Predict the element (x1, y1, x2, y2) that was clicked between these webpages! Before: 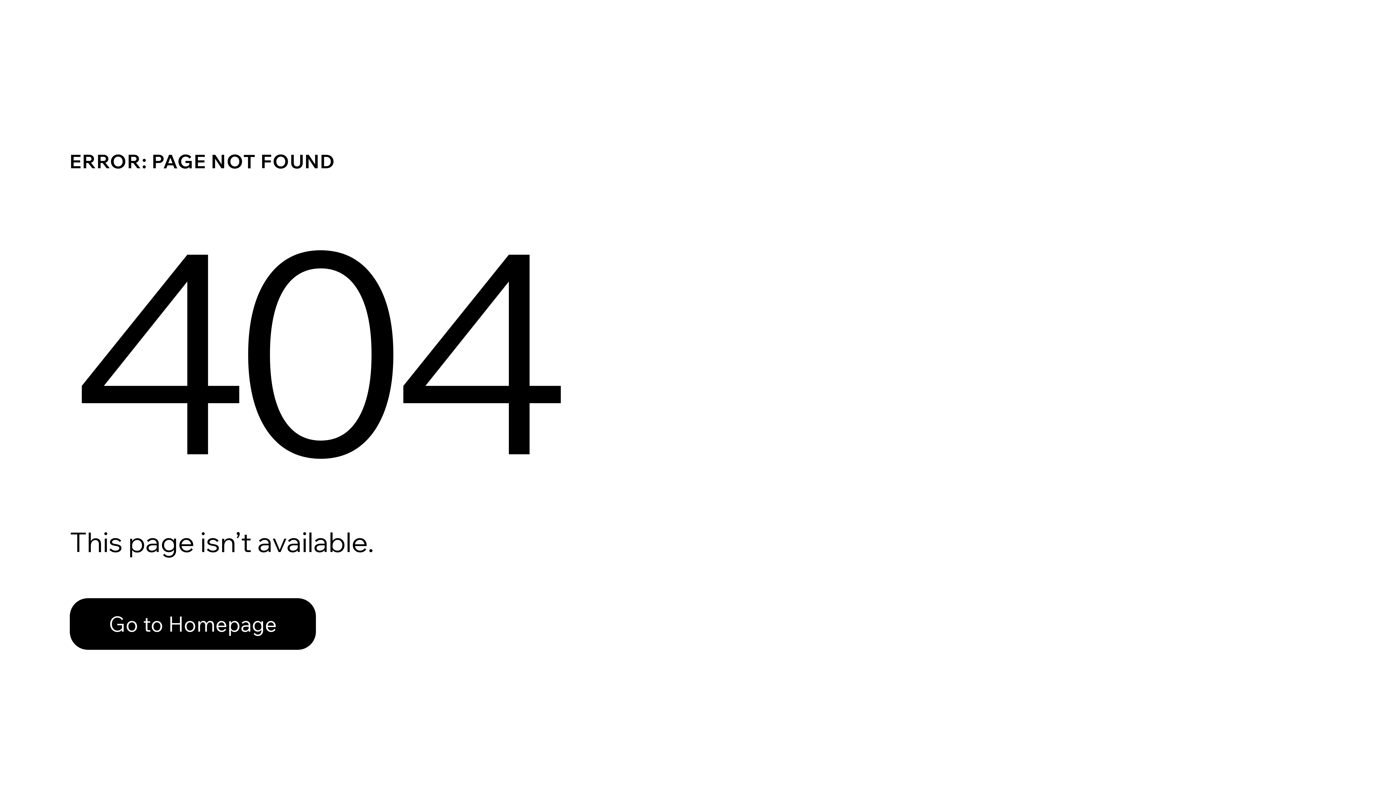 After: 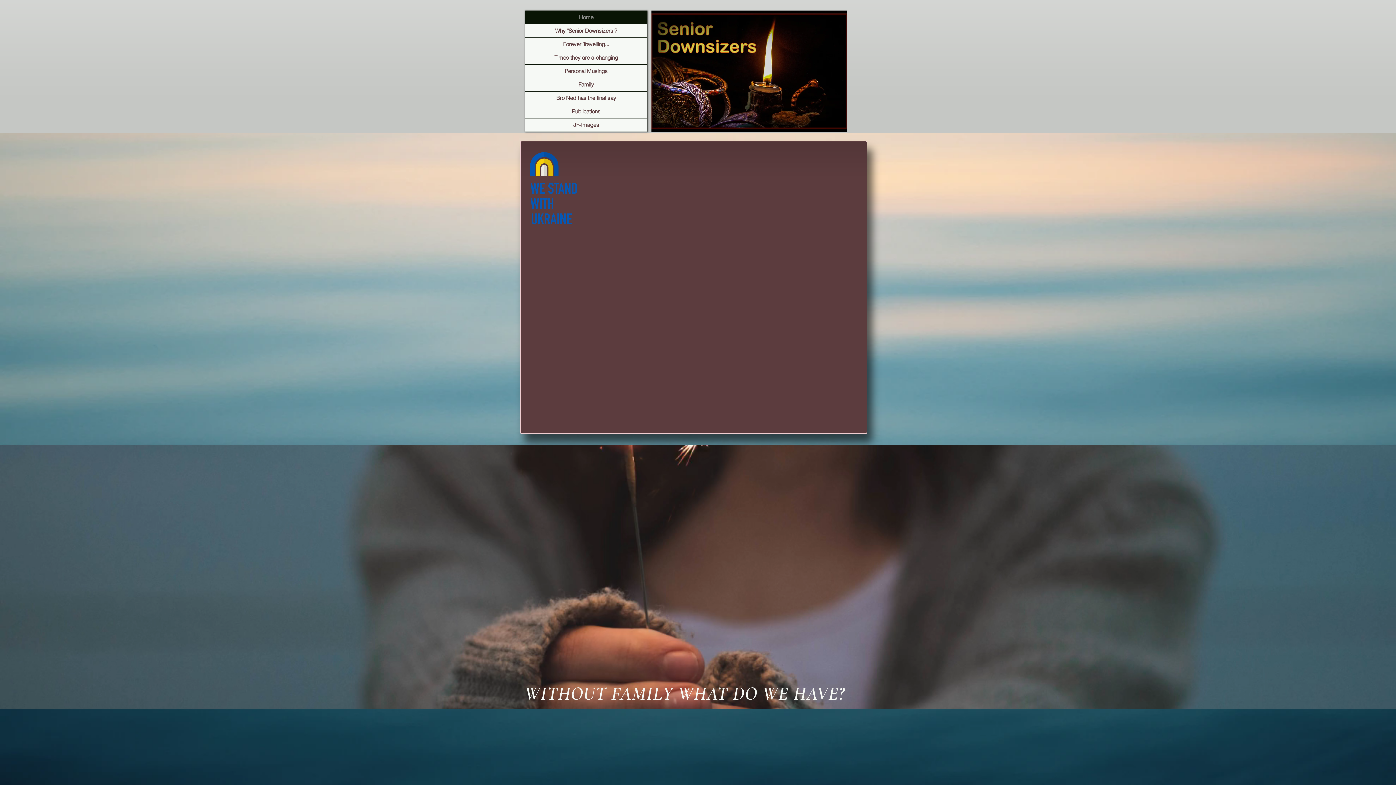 Action: bbox: (69, 582, 768, 659) label: Go to Homepage